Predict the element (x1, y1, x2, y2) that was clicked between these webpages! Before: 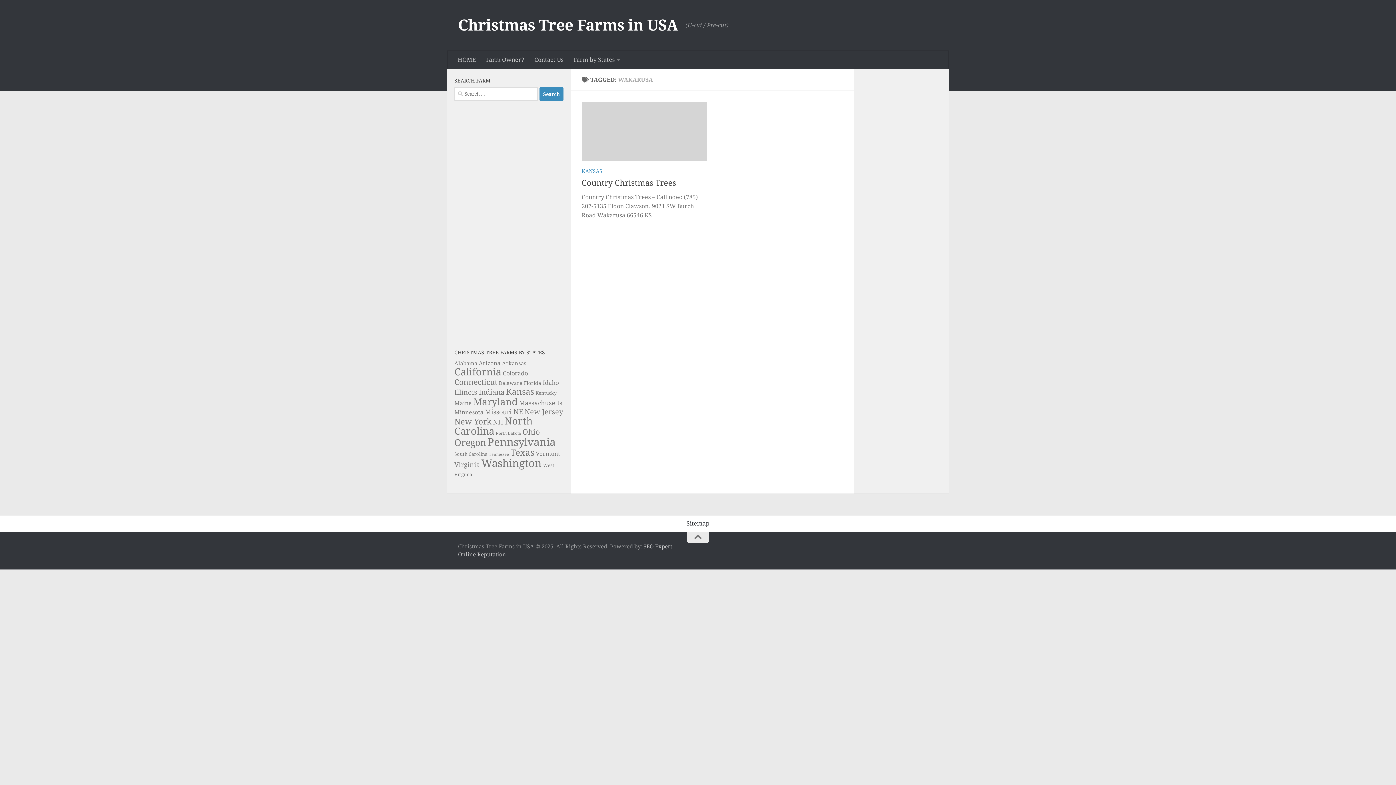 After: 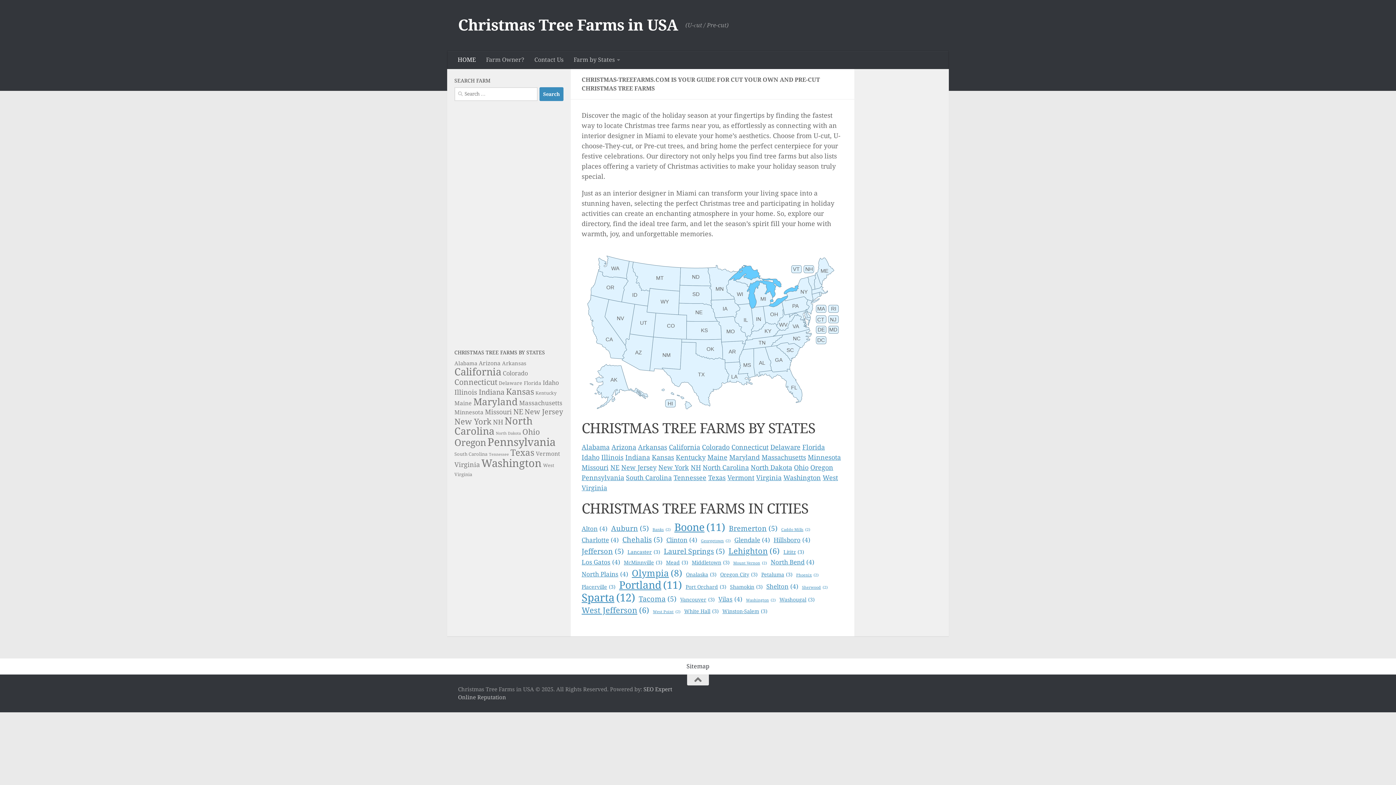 Action: label: Christmas Tree Farms in USA bbox: (458, 14, 678, 36)